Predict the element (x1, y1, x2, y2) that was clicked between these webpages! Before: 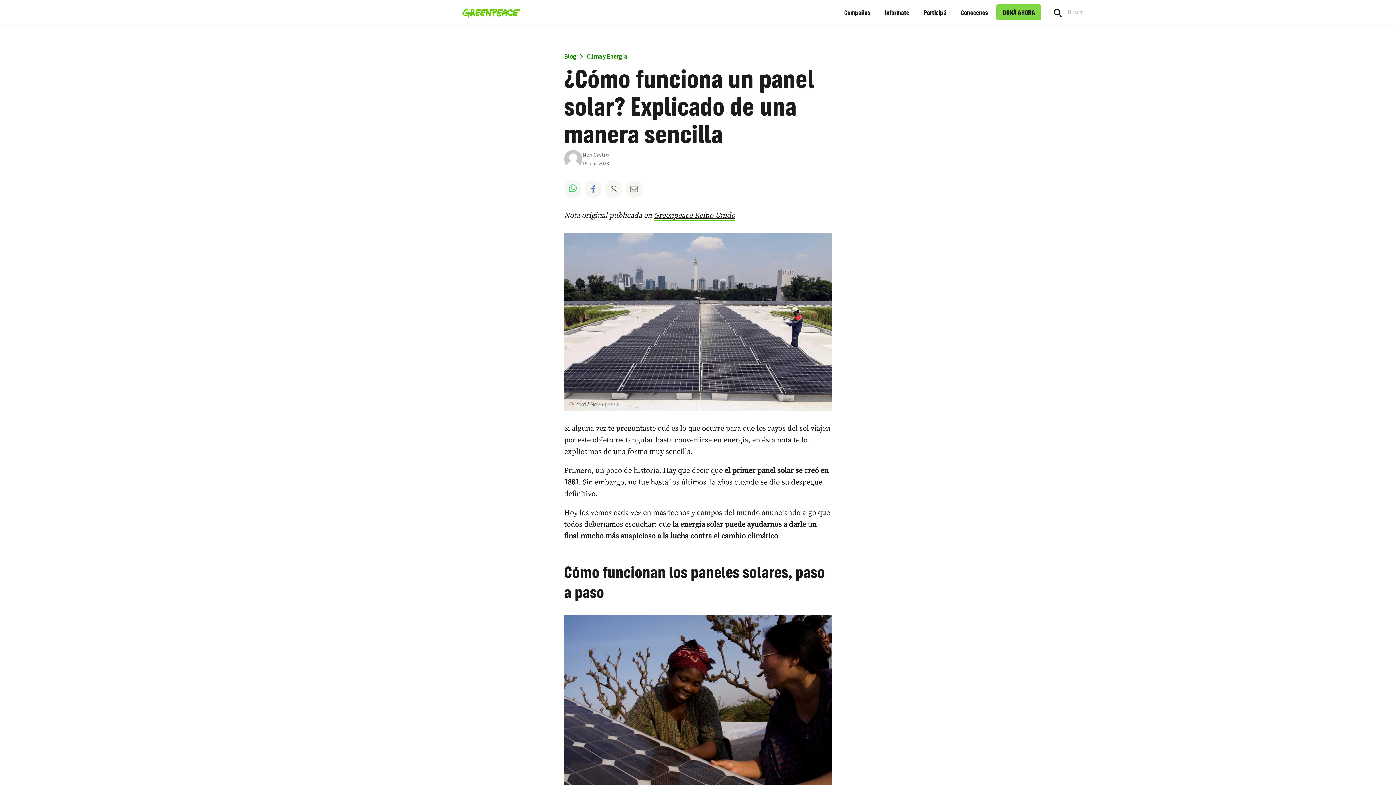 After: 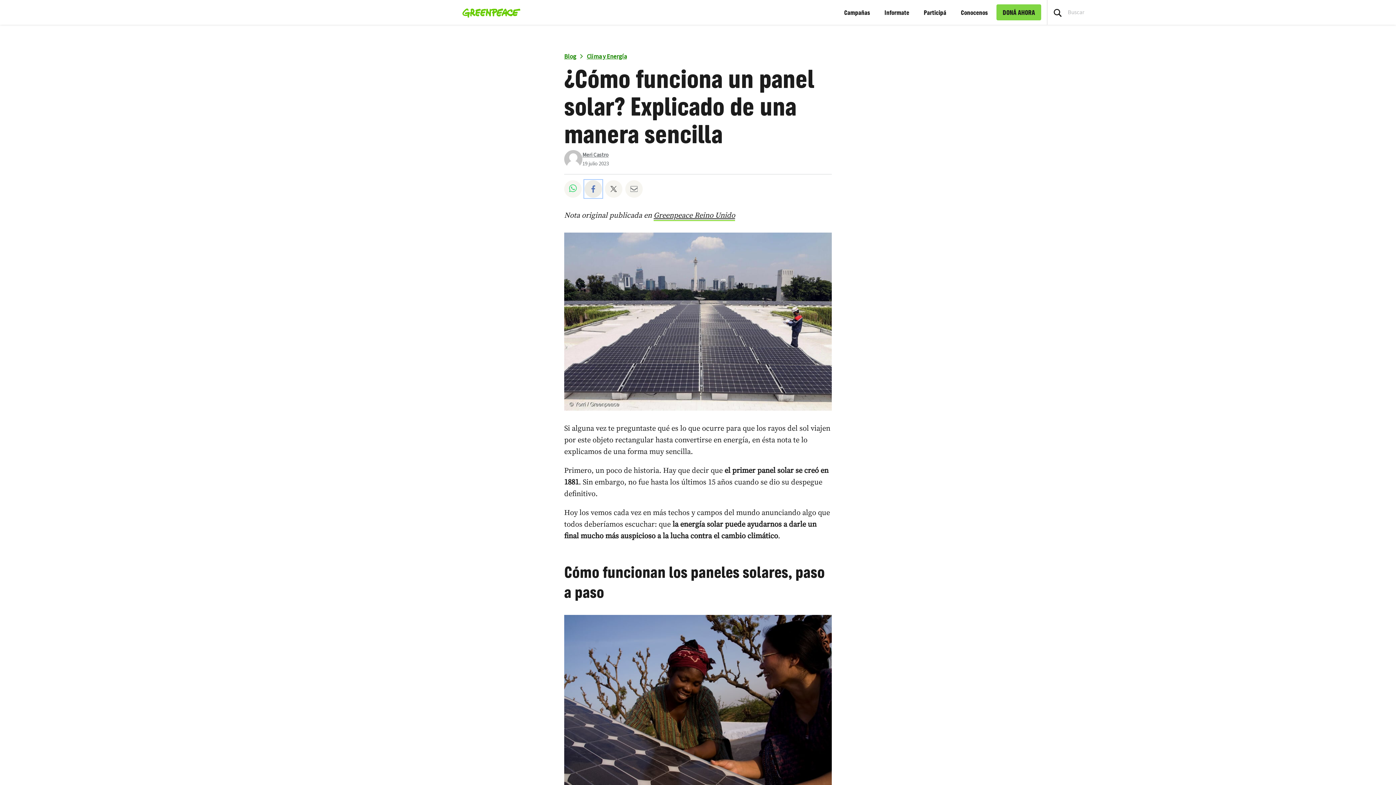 Action: bbox: (584, 180, 602, 197) label: Share on Facebook